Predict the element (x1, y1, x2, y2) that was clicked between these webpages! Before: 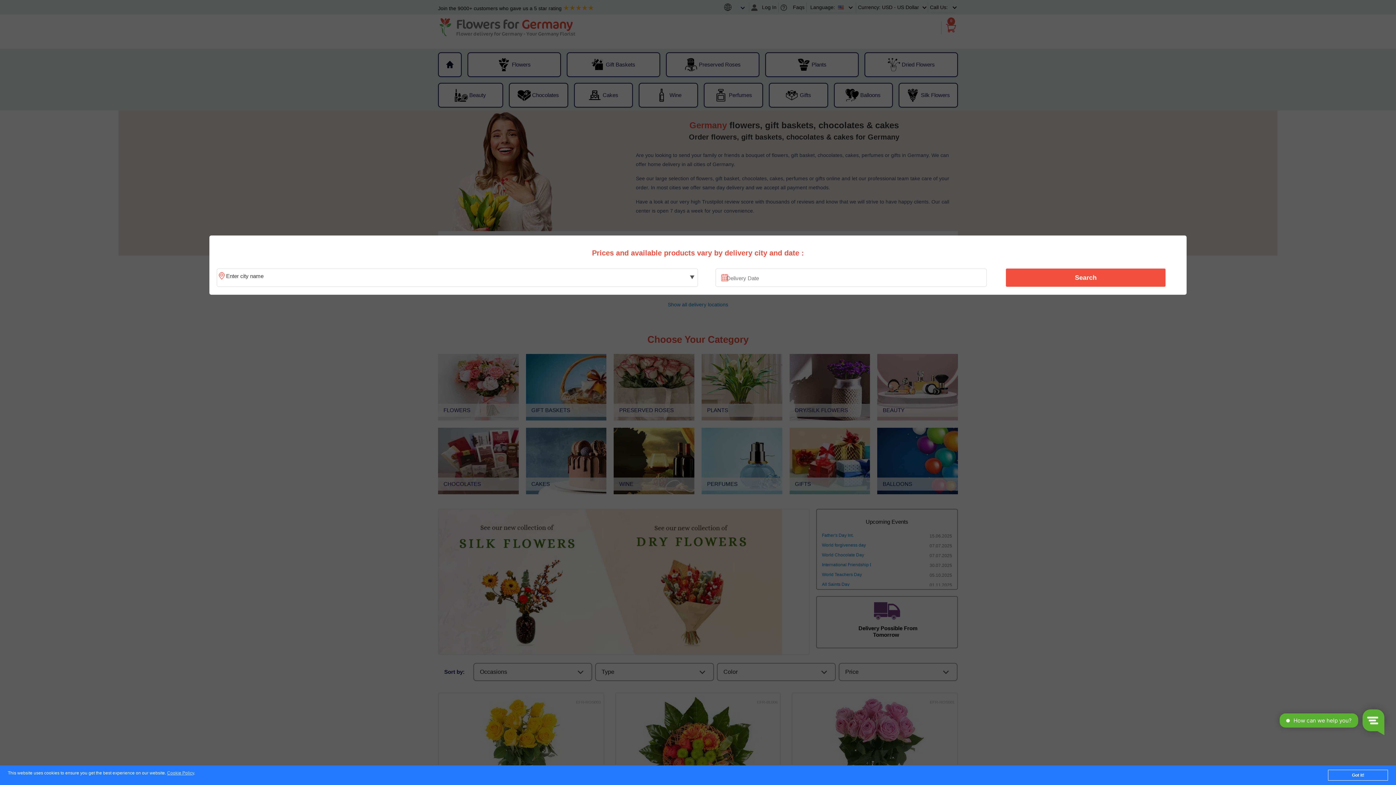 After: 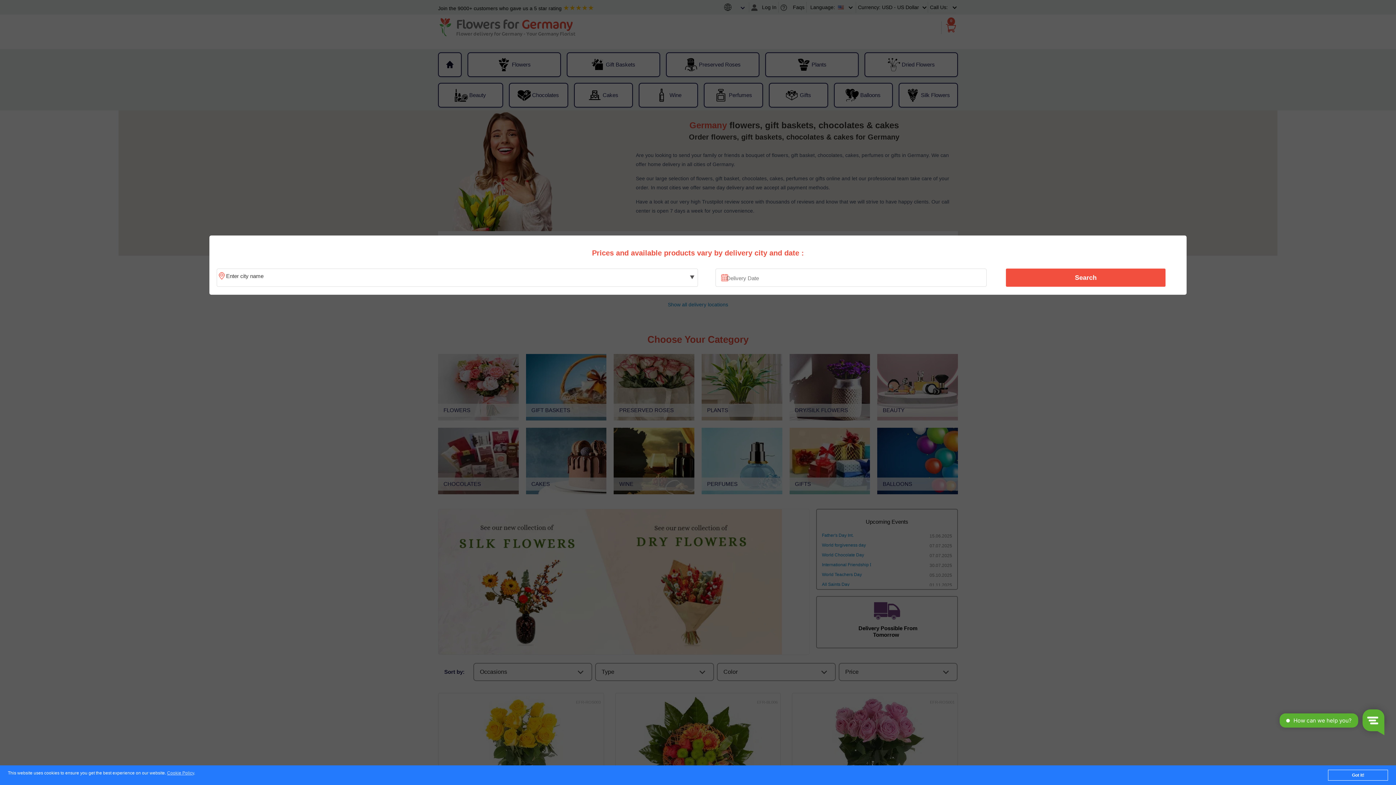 Action: label: Search bbox: (1010, 270, 1161, 285)